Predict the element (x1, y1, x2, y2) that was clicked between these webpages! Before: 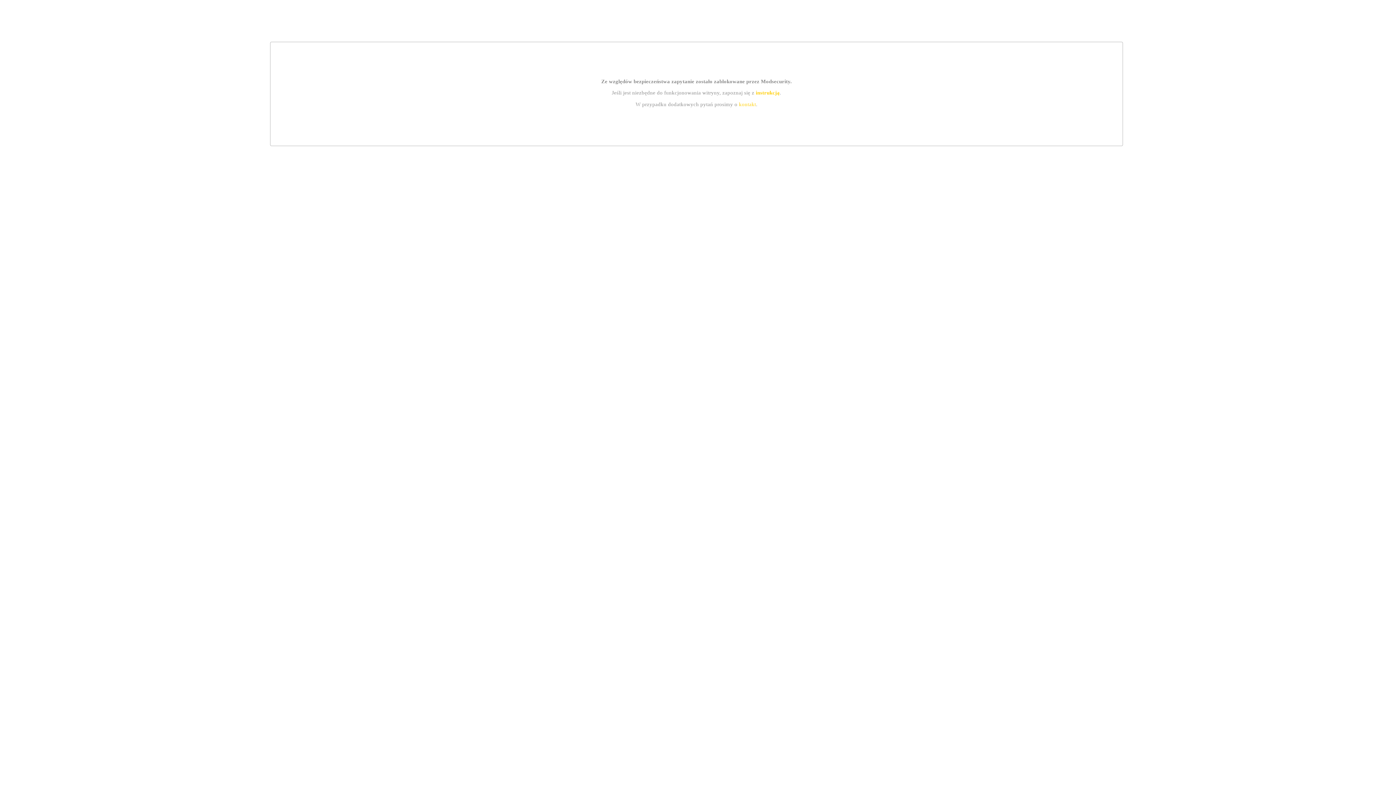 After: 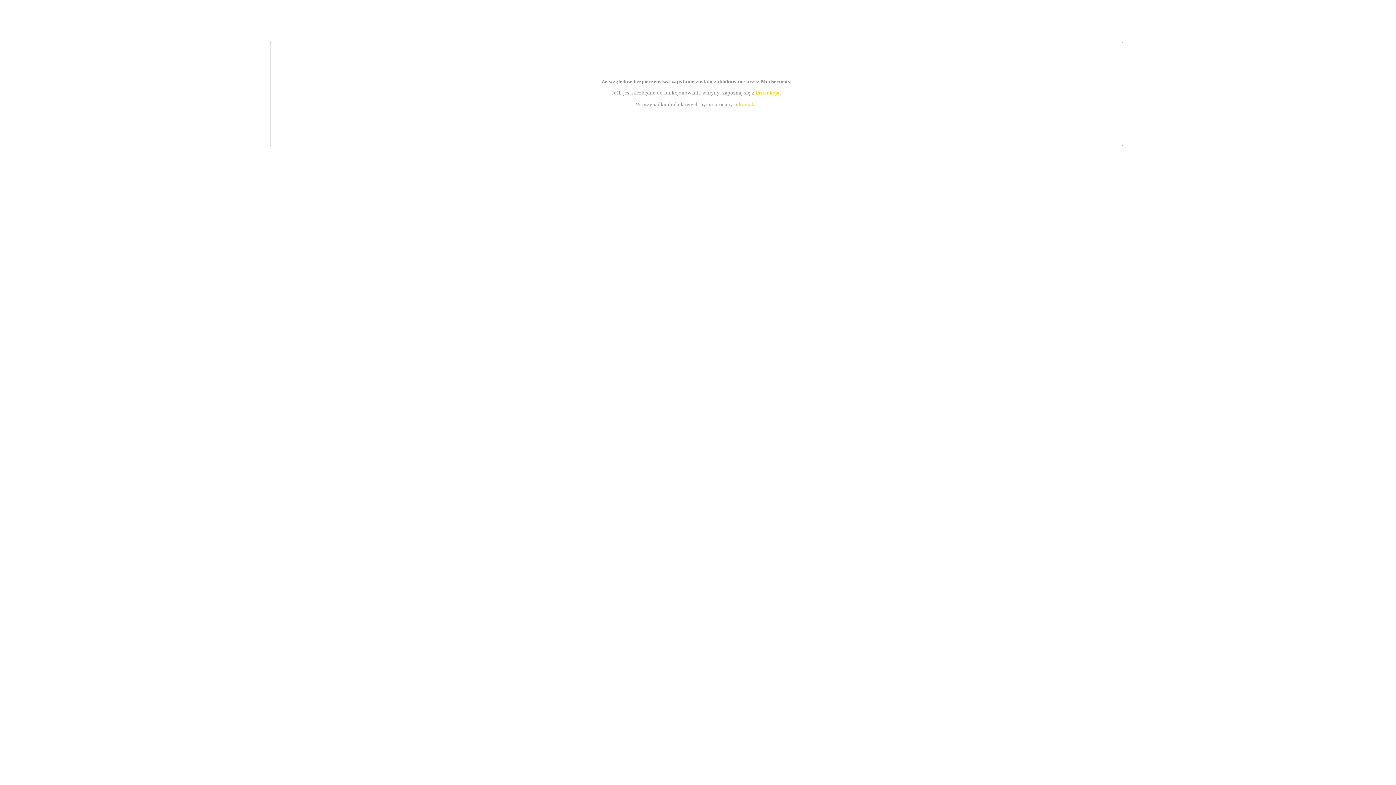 Action: label: kontakt bbox: (739, 101, 756, 107)